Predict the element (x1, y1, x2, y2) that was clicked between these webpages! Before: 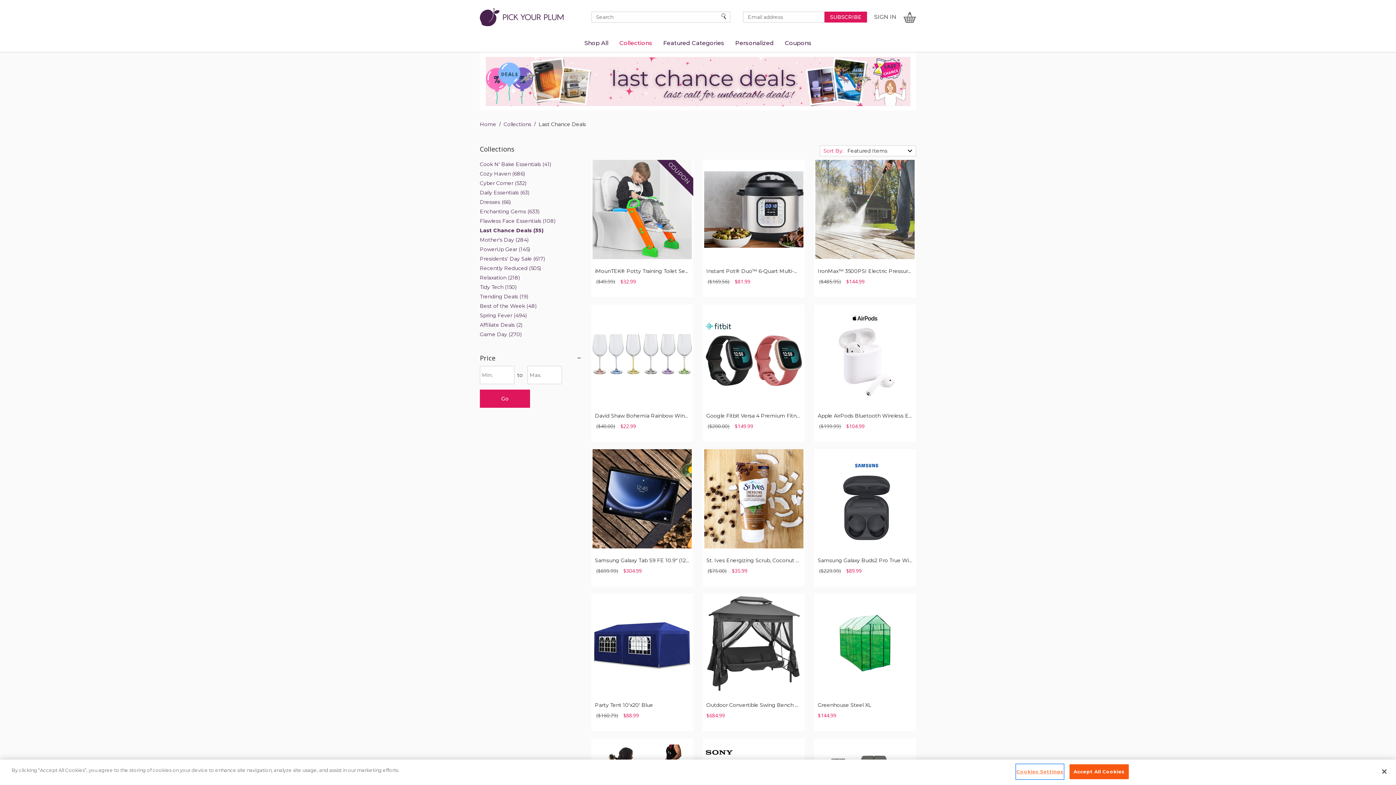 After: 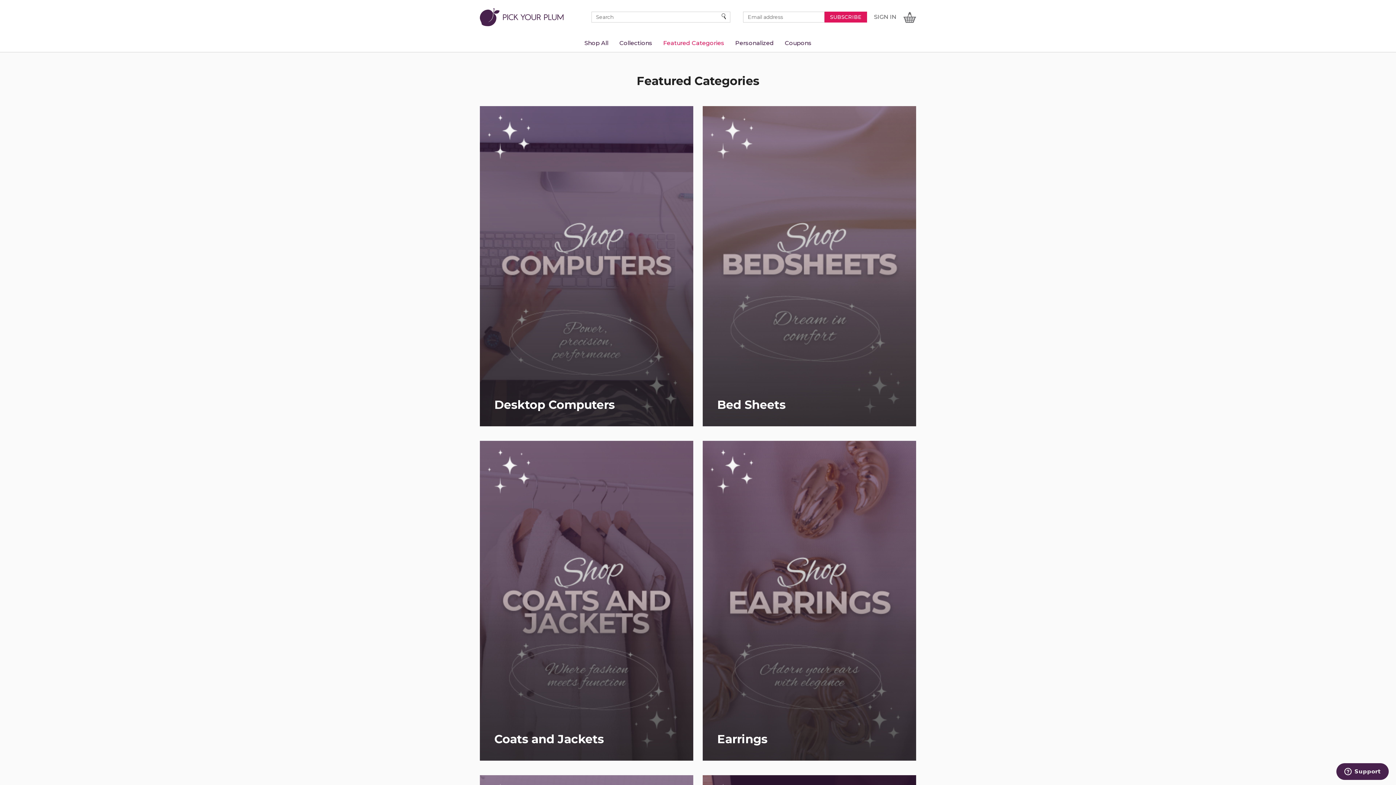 Action: bbox: (663, 39, 724, 46) label: Featured Categories